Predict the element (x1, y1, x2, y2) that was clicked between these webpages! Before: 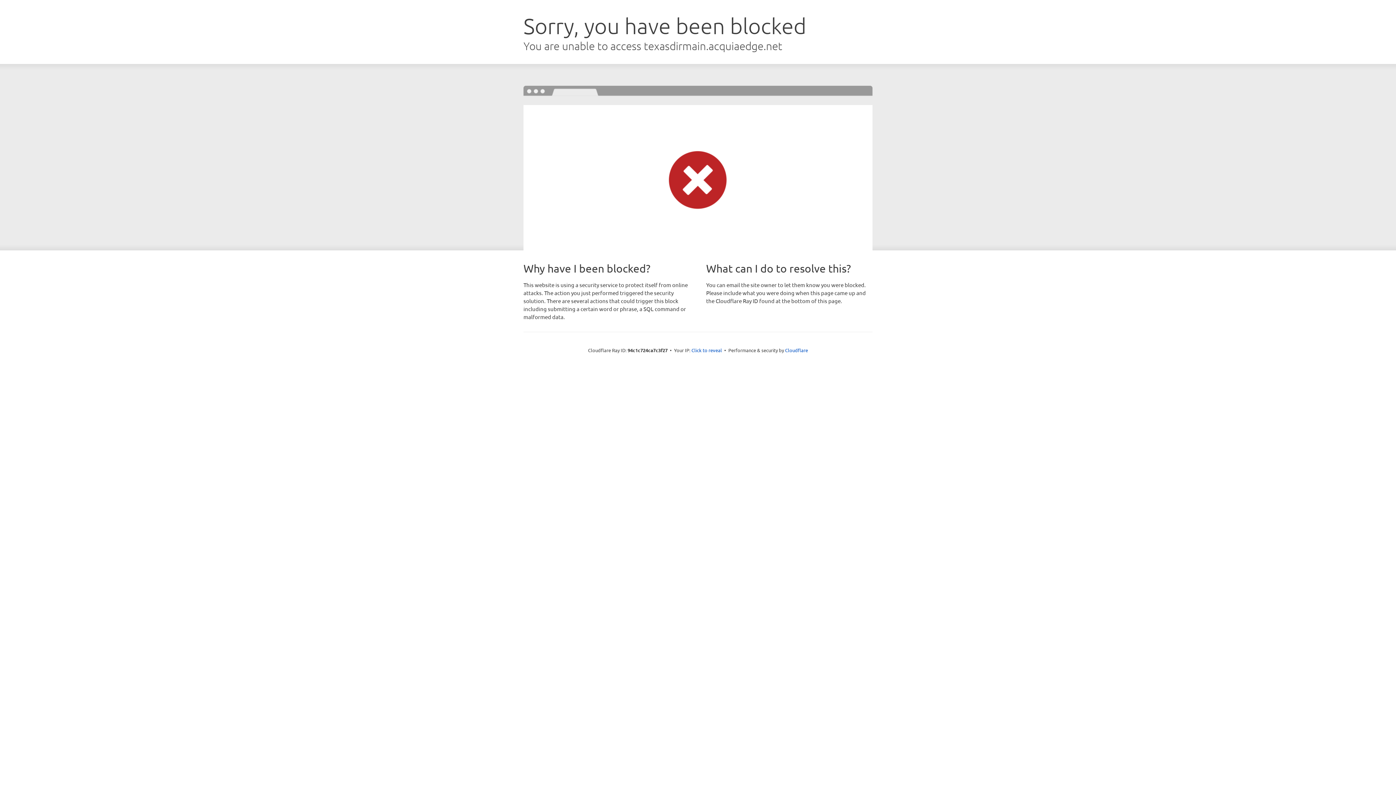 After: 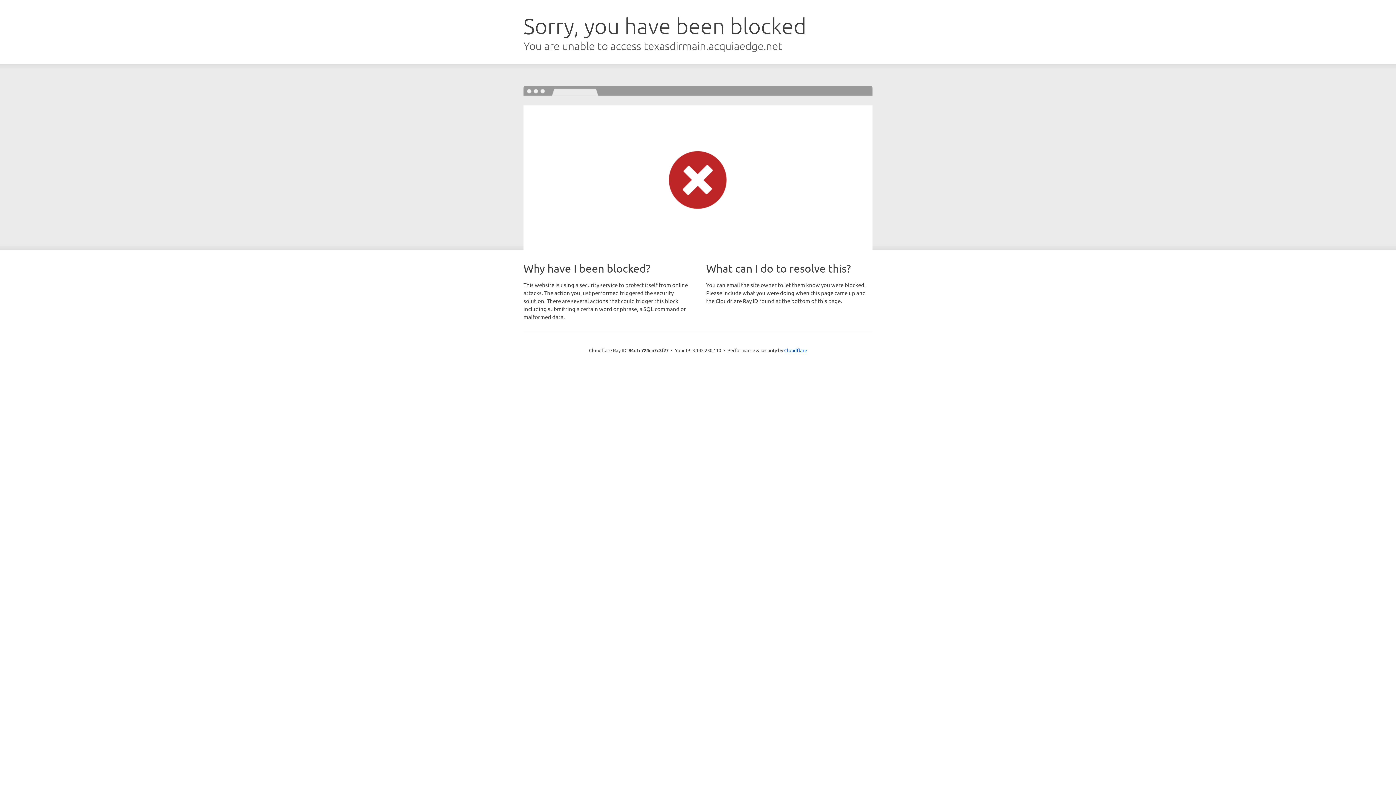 Action: label: Click to reveal bbox: (691, 346, 722, 353)